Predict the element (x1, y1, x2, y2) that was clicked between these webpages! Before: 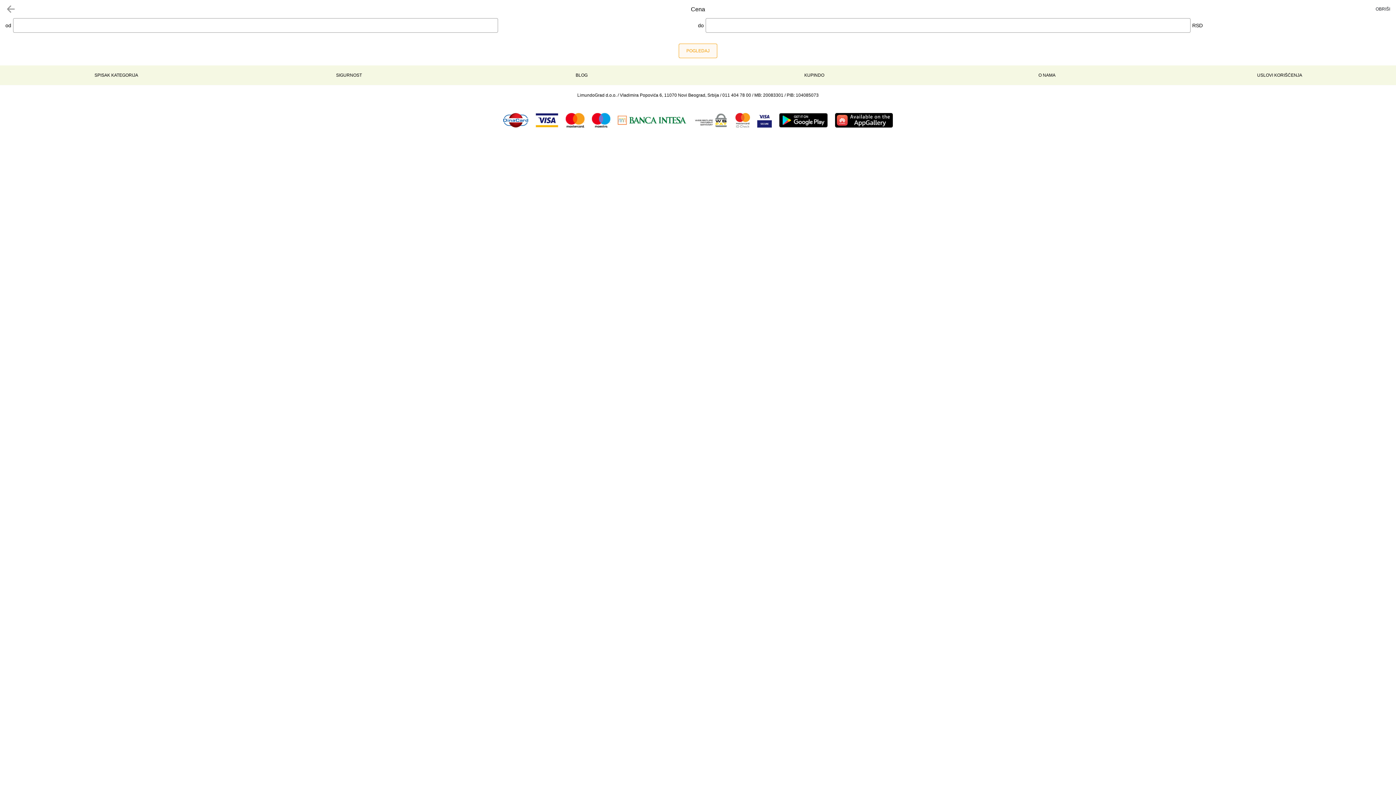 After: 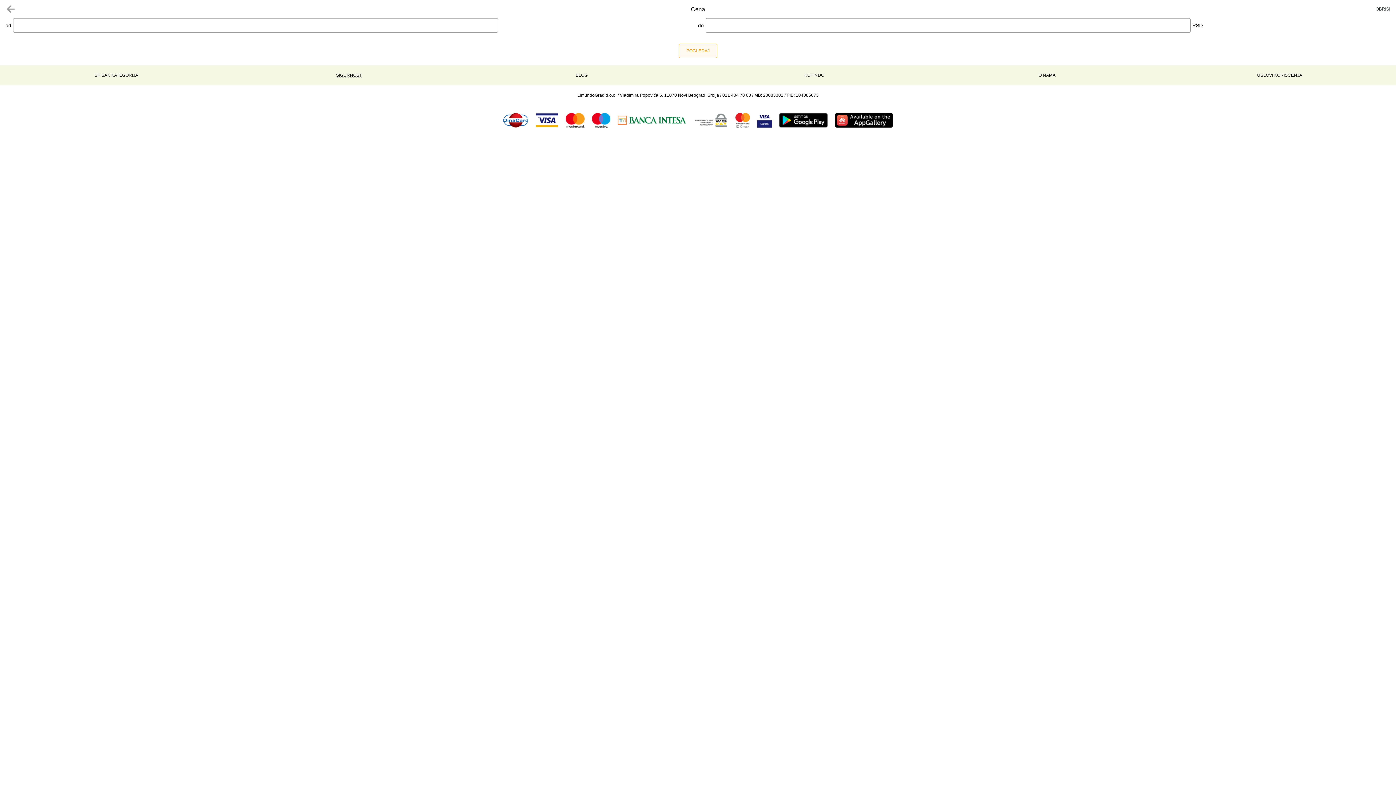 Action: bbox: (336, 72, 362, 77) label: SIGURNOST